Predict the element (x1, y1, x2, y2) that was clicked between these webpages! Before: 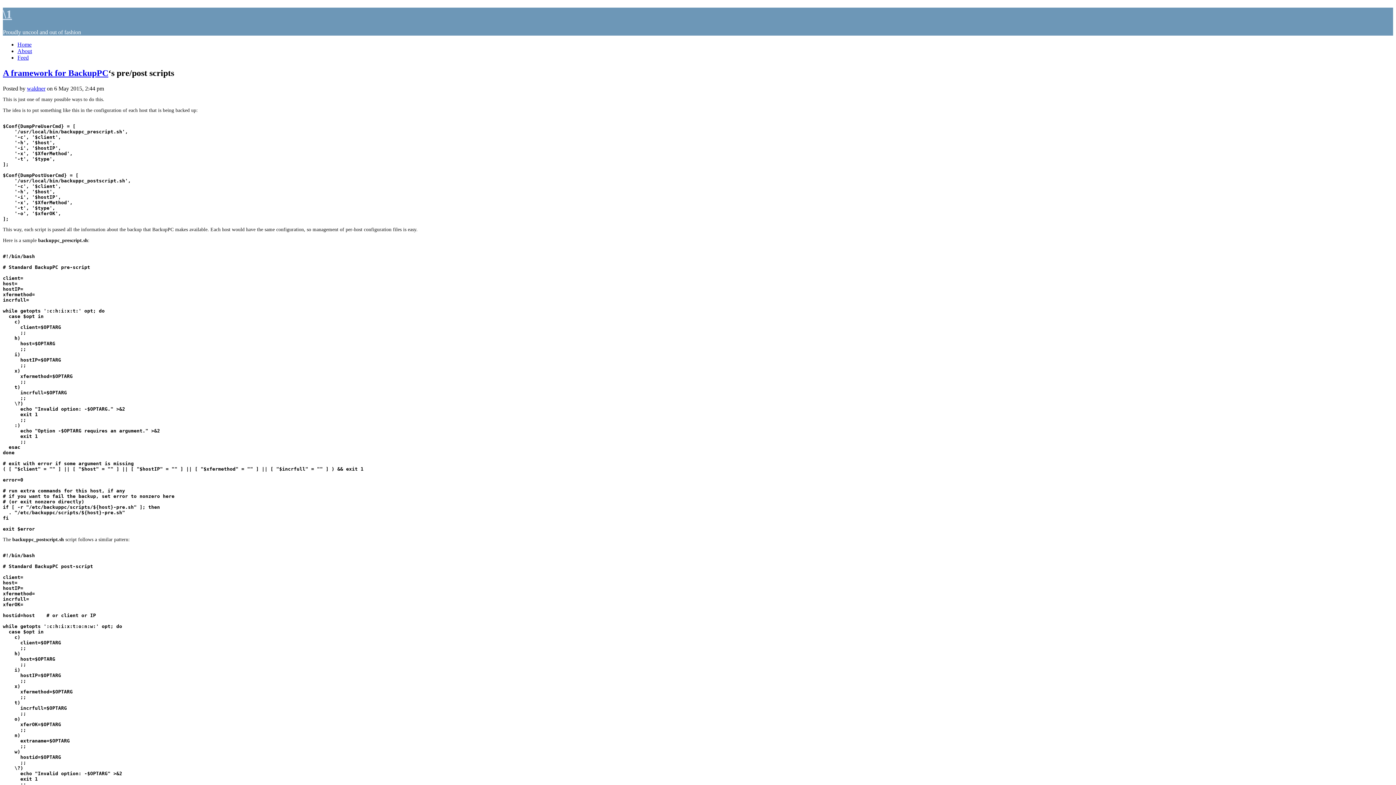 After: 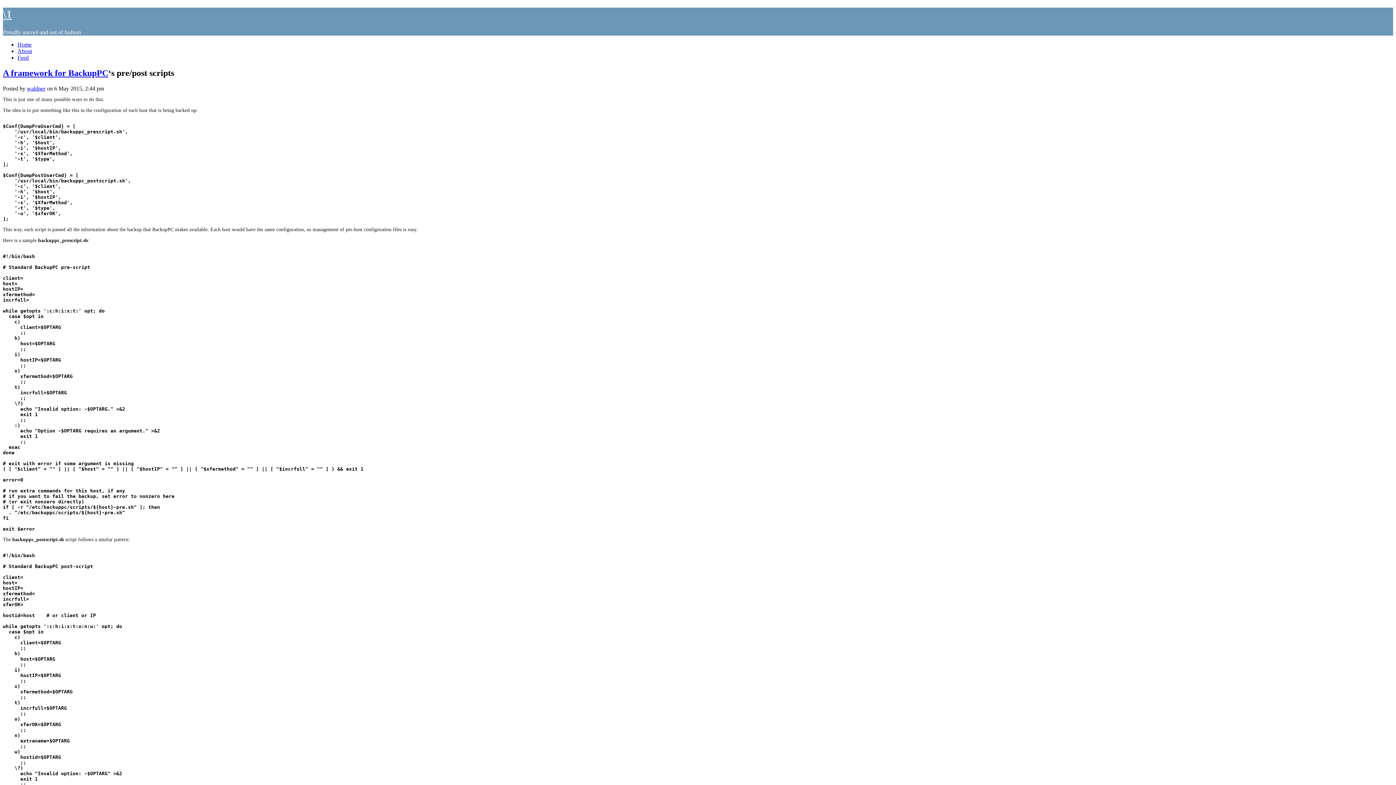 Action: label: waldner bbox: (26, 85, 45, 91)